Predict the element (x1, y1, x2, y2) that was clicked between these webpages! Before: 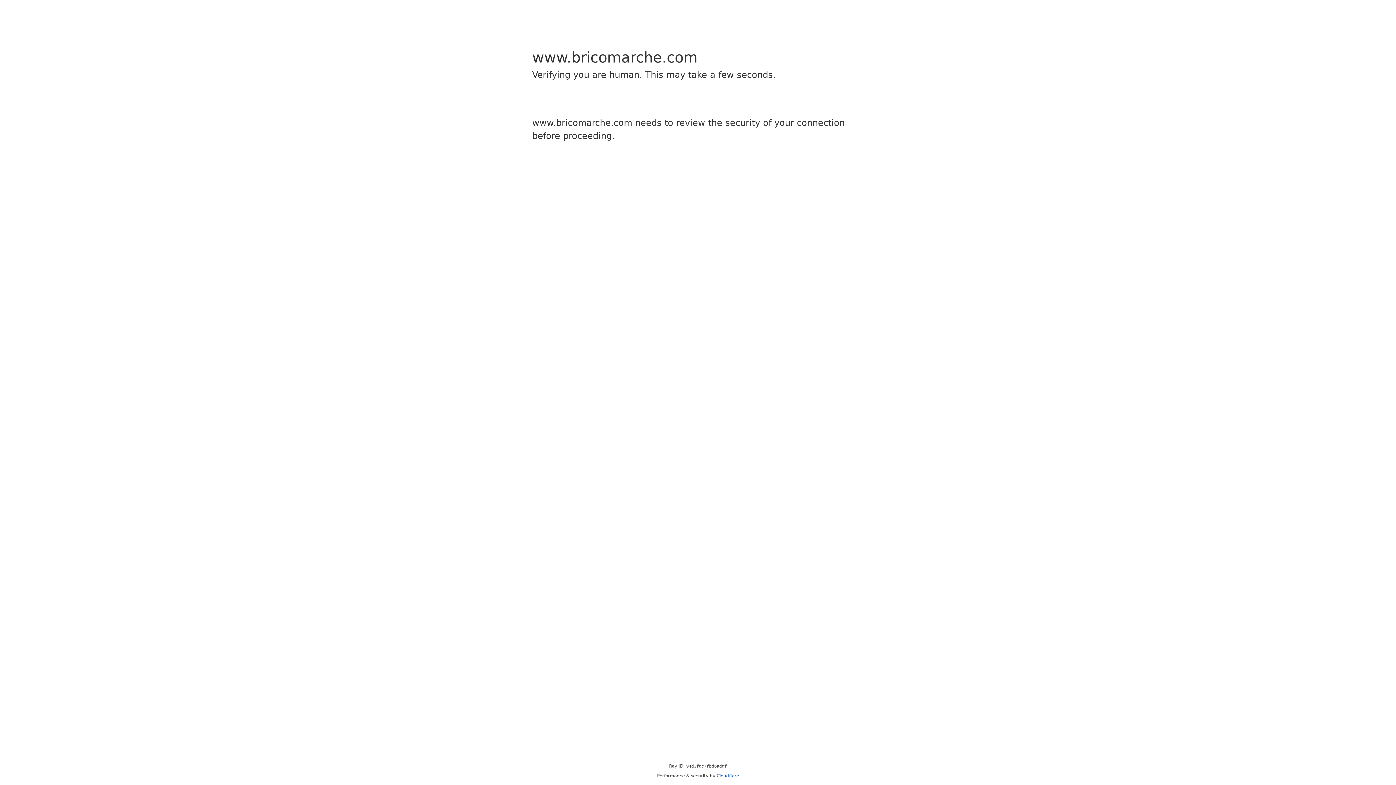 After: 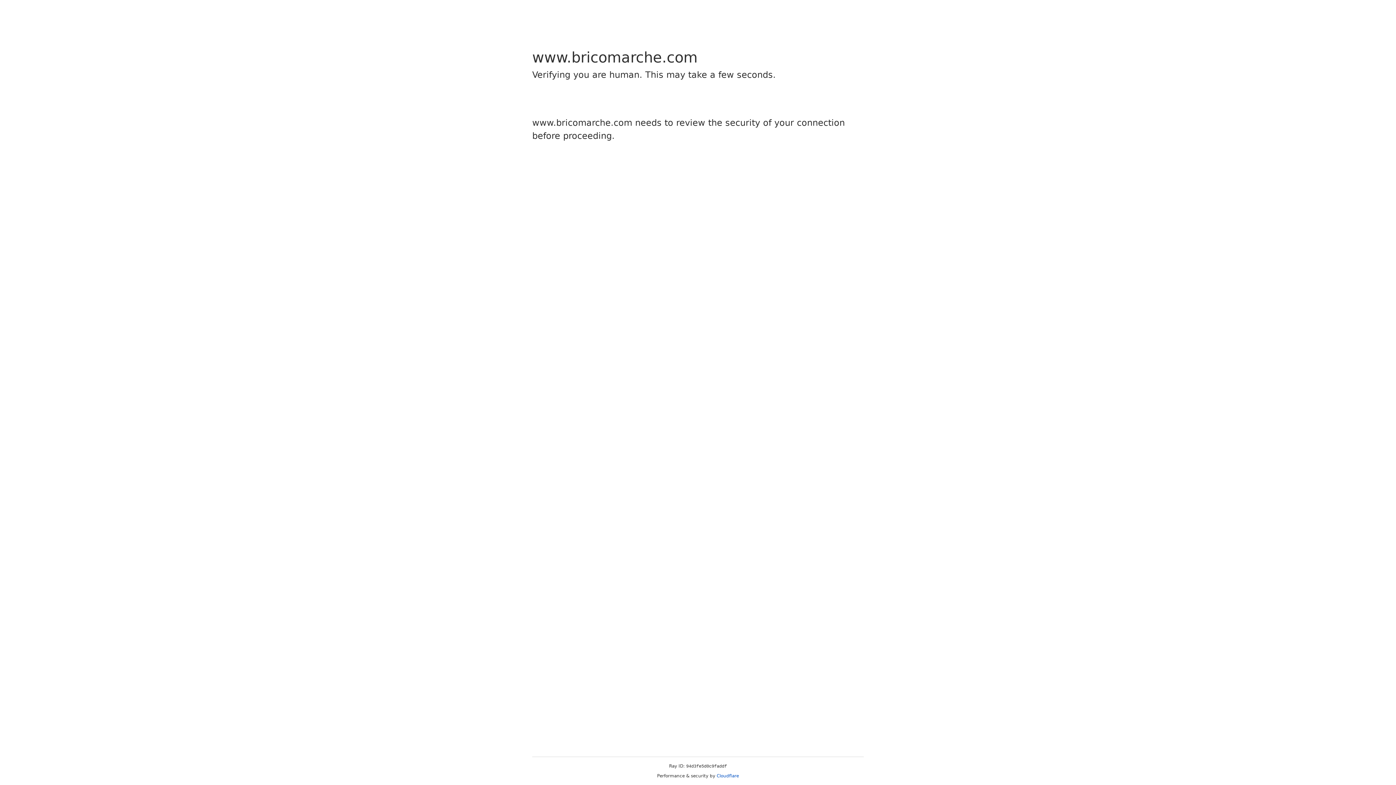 Action: label: Cloudflare bbox: (716, 773, 739, 778)